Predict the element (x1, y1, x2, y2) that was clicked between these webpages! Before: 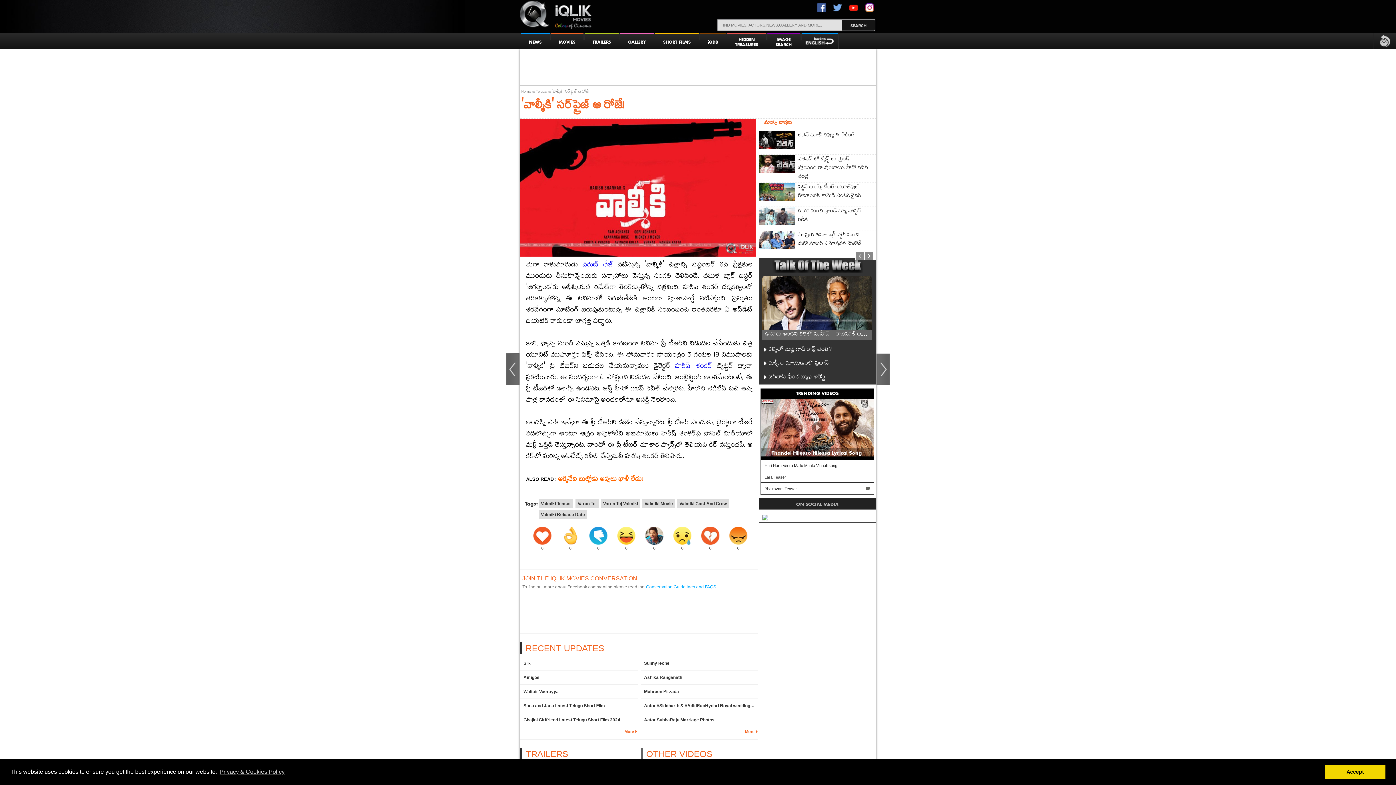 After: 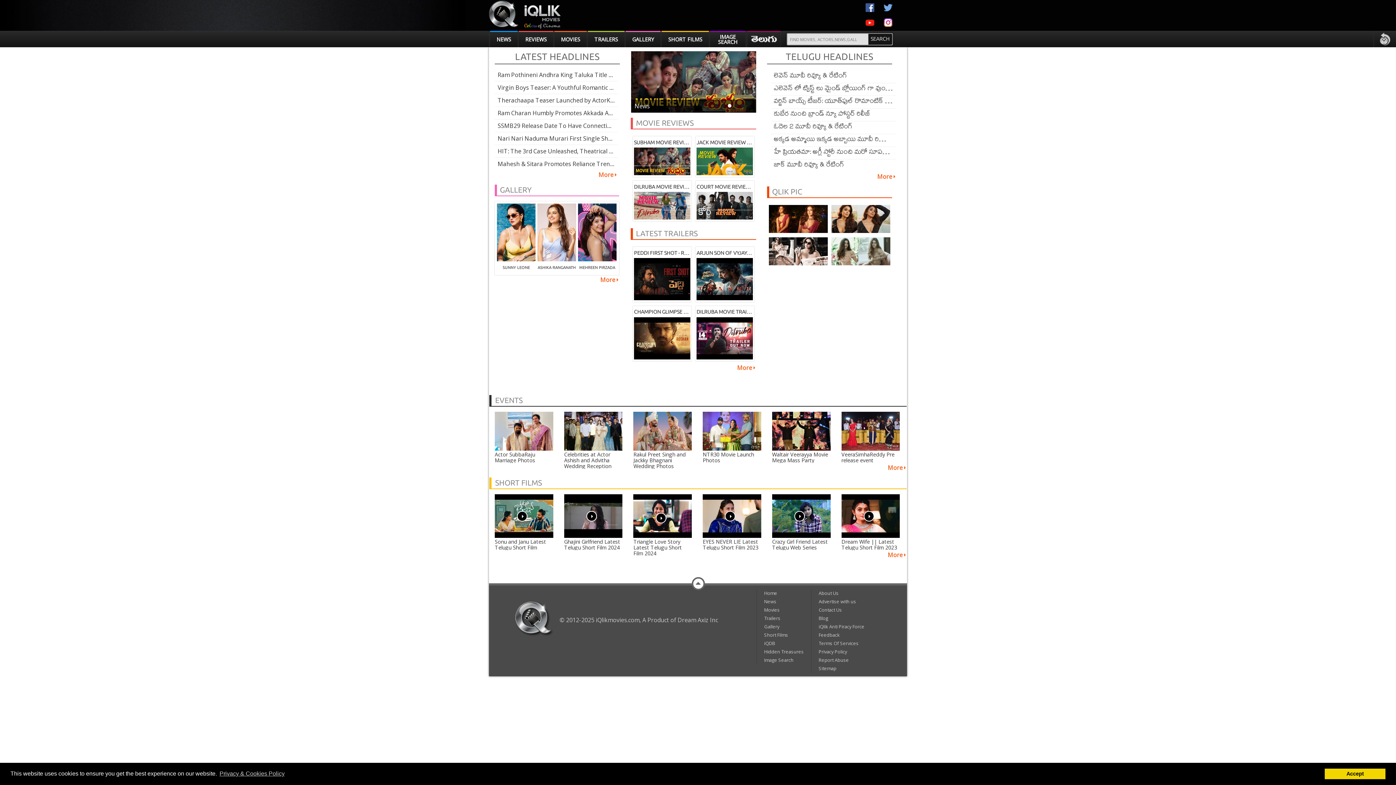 Action: bbox: (520, 23, 592, 29)